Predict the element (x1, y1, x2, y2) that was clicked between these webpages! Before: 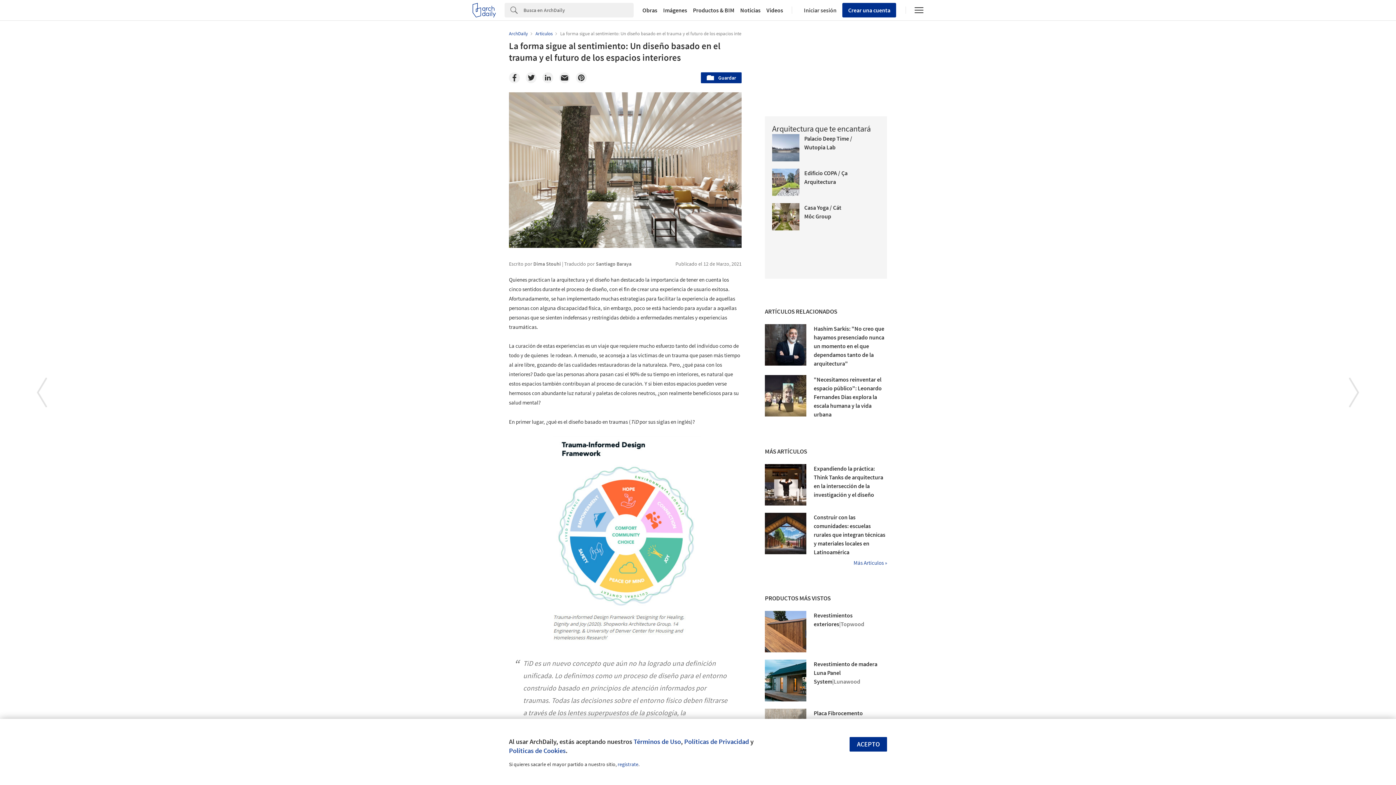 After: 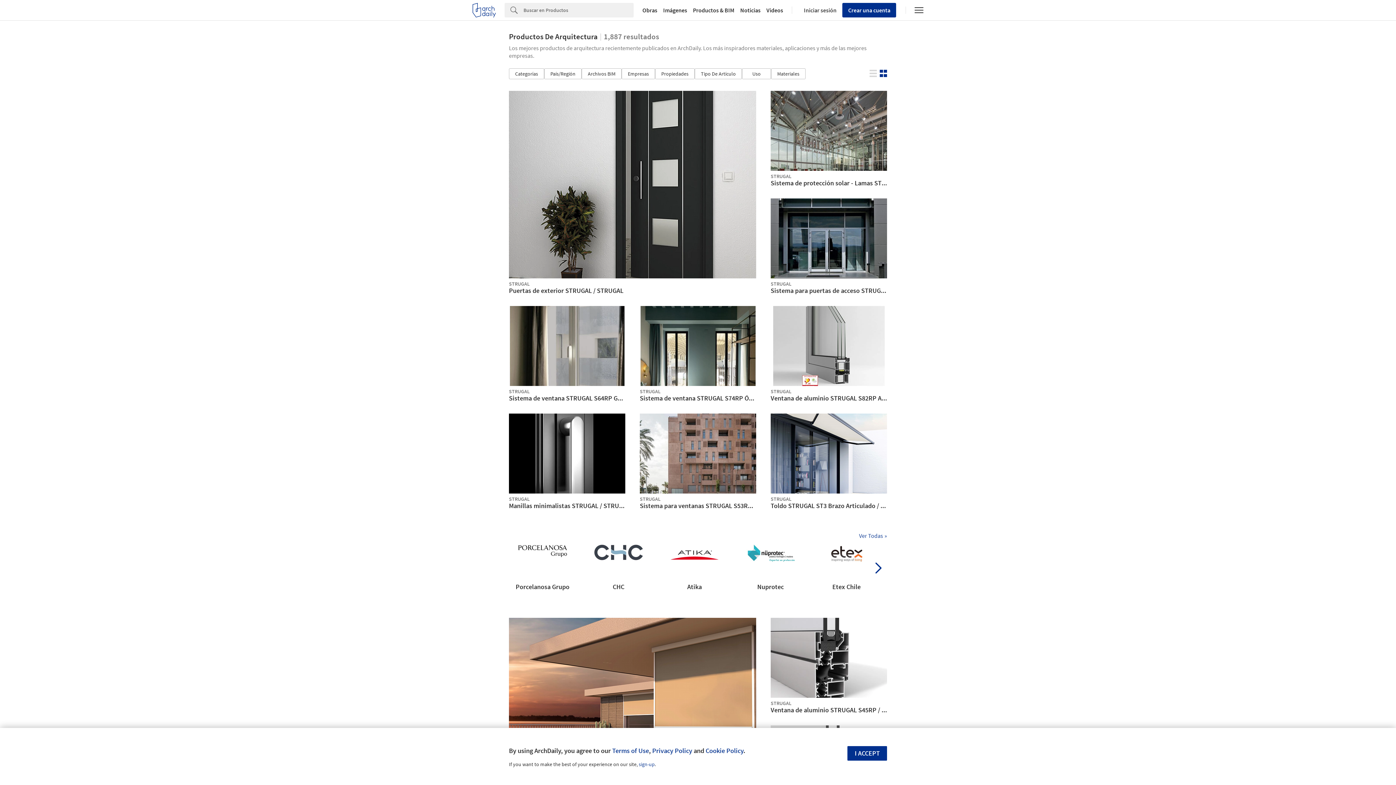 Action: label: Productos & BIM bbox: (690, 7, 737, 13)